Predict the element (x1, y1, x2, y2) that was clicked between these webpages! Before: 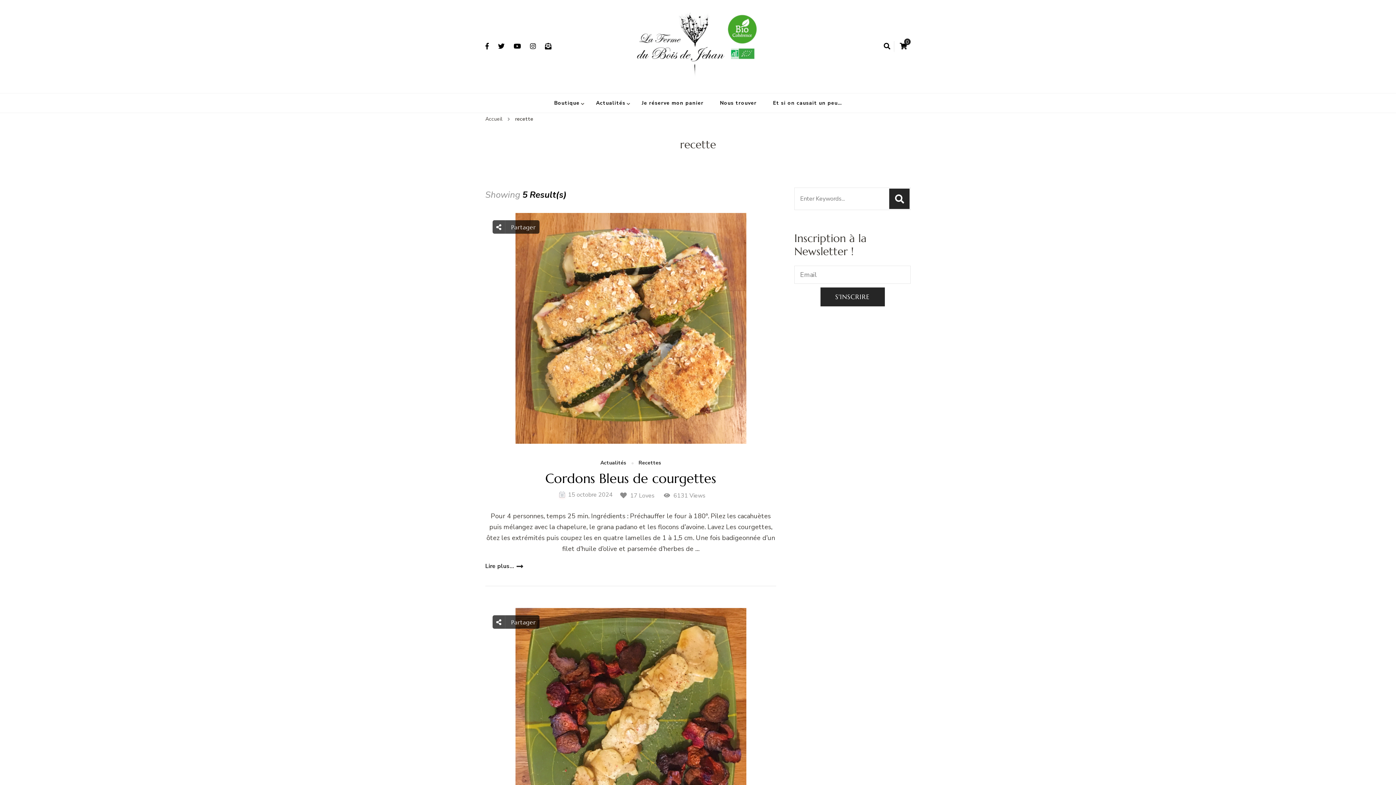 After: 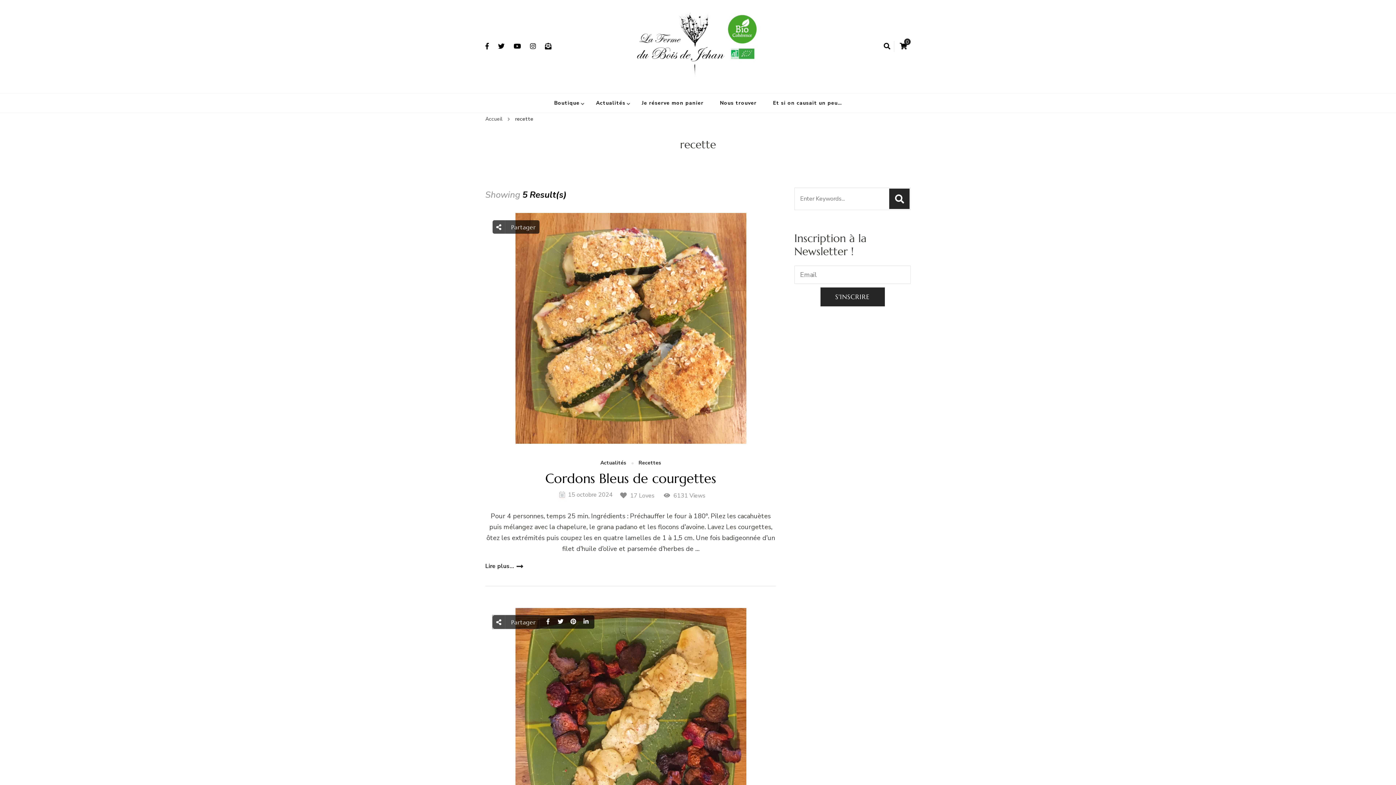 Action: label: social share toggle bbox: (492, 615, 539, 629)